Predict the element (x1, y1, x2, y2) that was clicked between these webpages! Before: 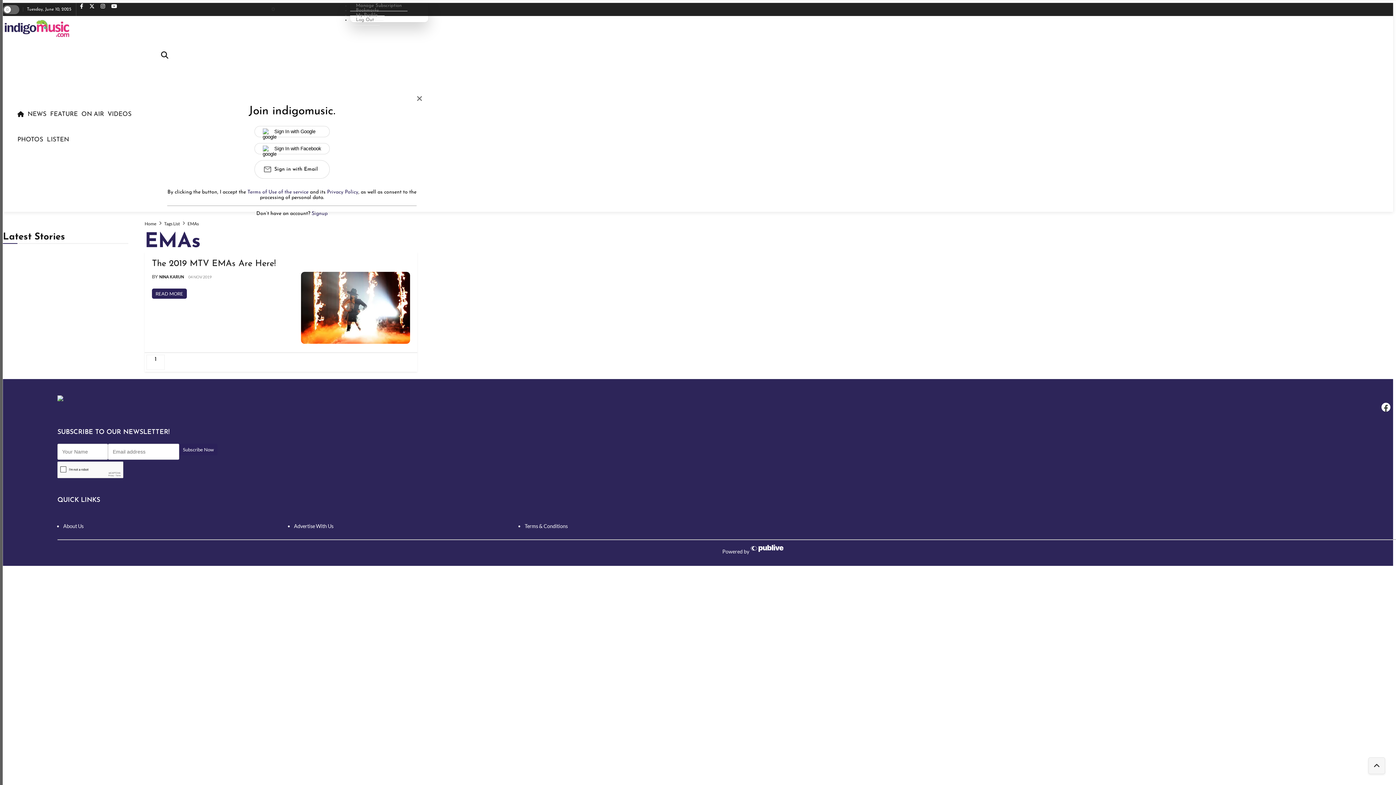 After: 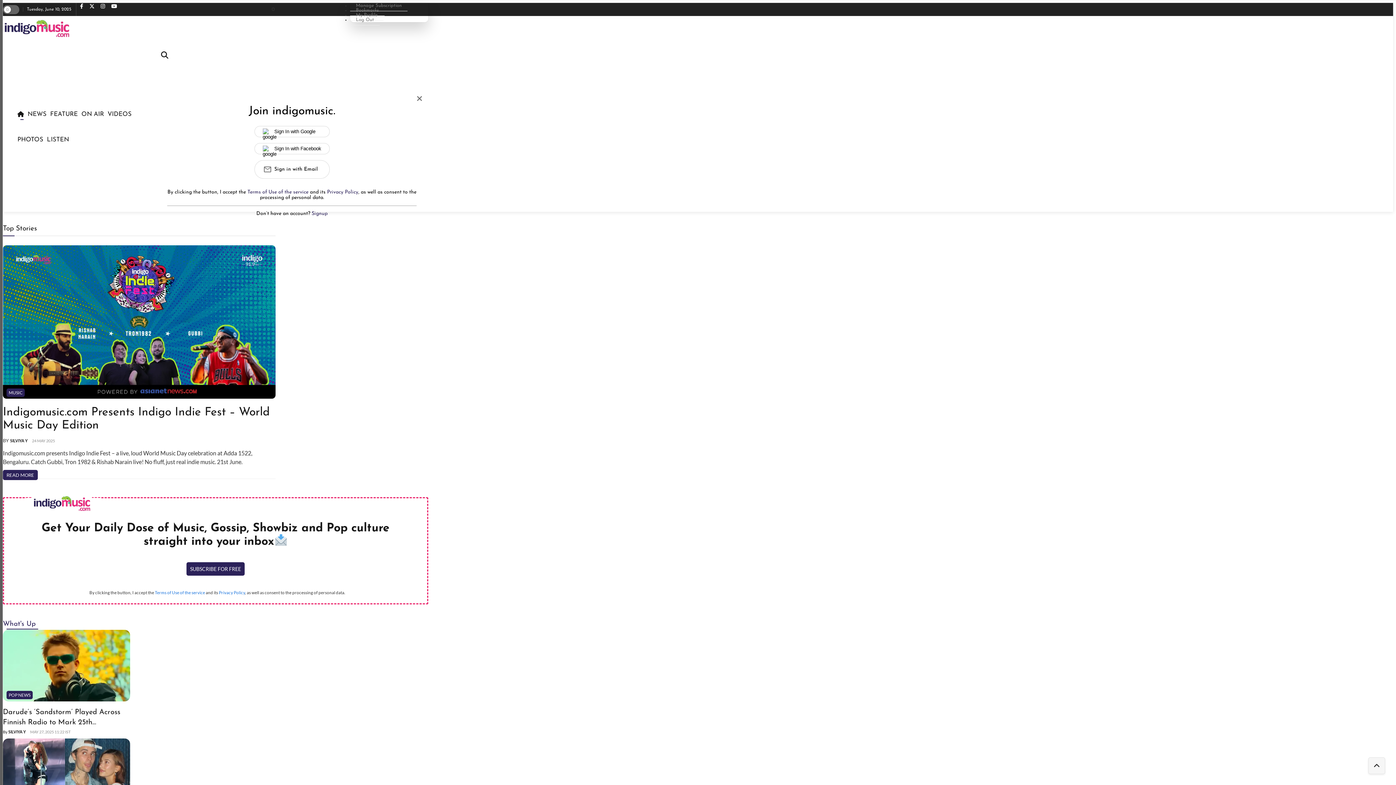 Action: bbox: (2, 37, 71, 42) label: logo